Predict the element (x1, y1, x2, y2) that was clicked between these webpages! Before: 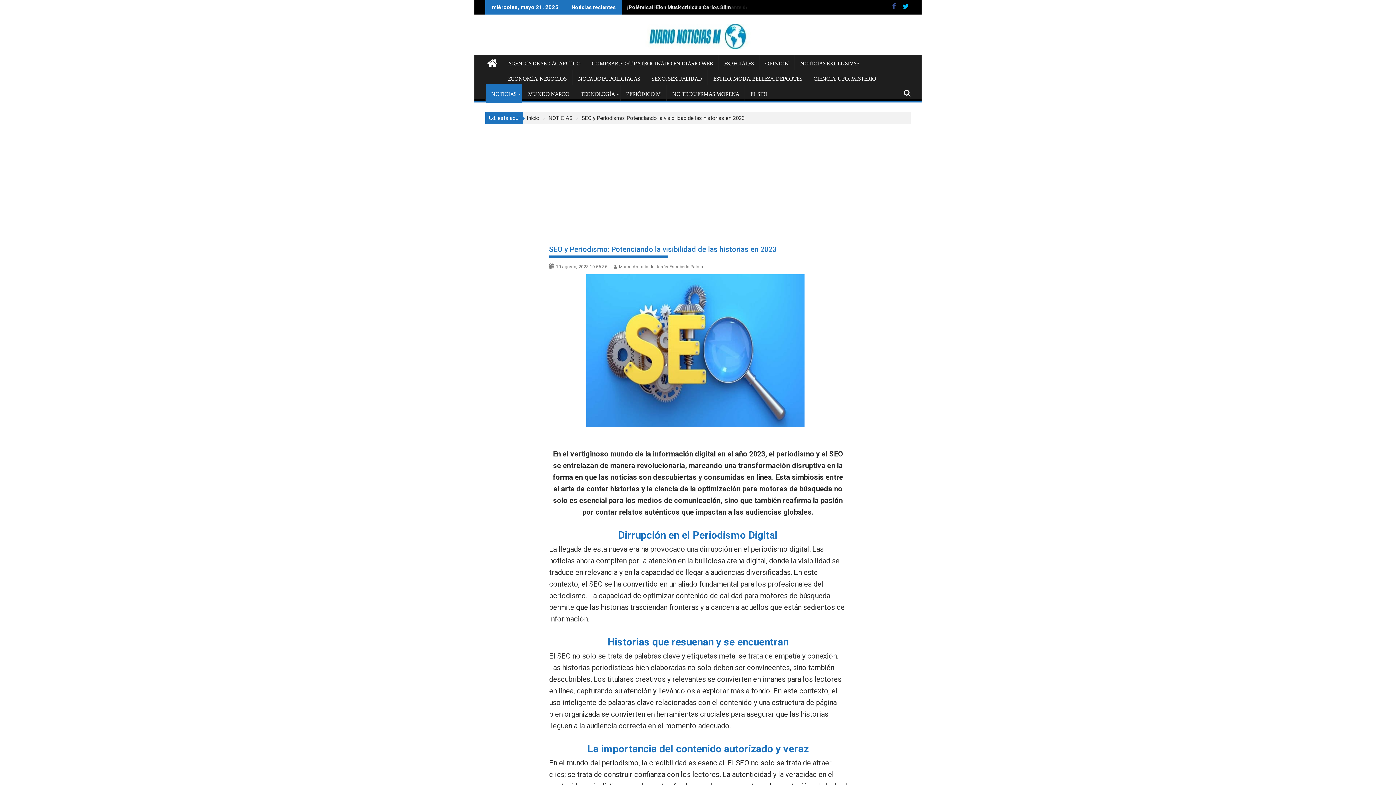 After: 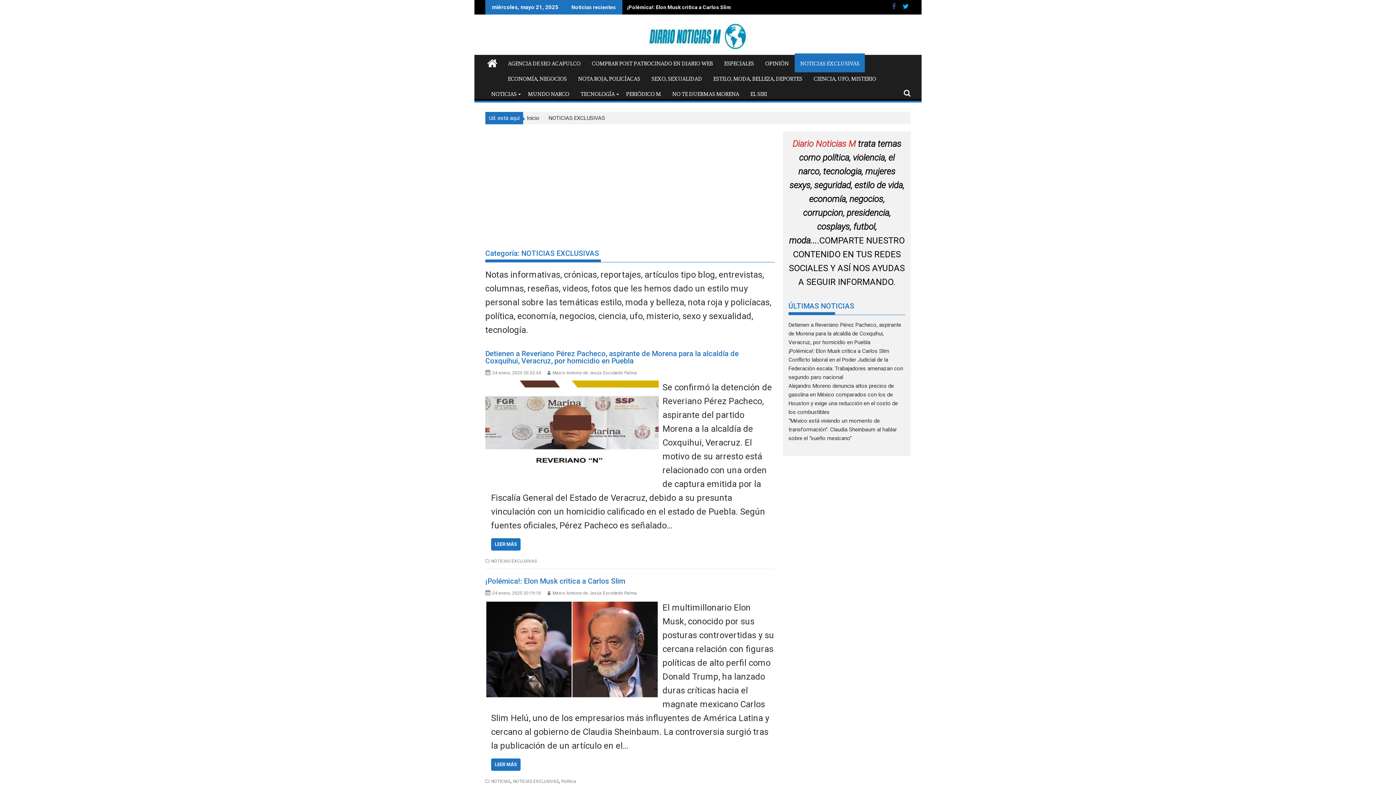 Action: bbox: (794, 54, 865, 72) label: NOTICIAS EXCLUSIVAS